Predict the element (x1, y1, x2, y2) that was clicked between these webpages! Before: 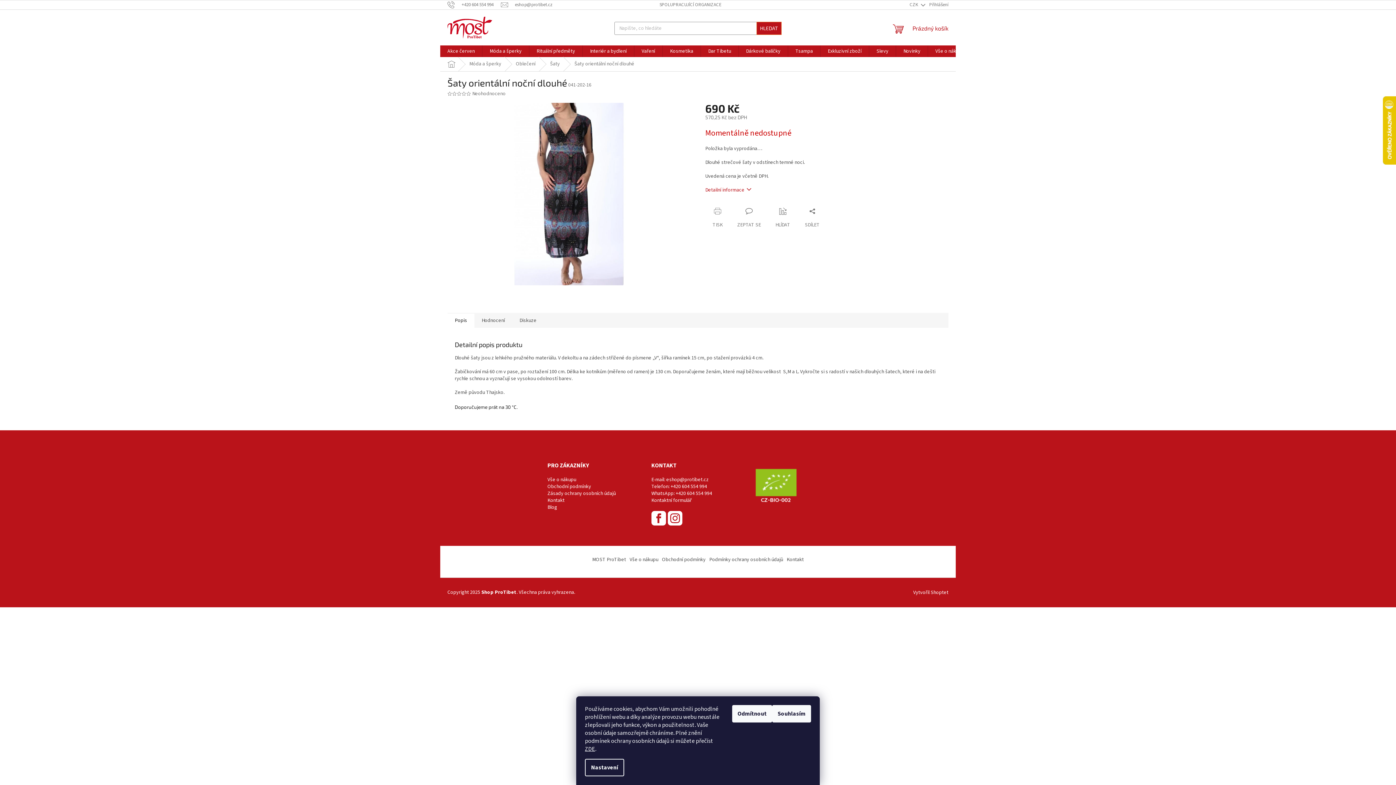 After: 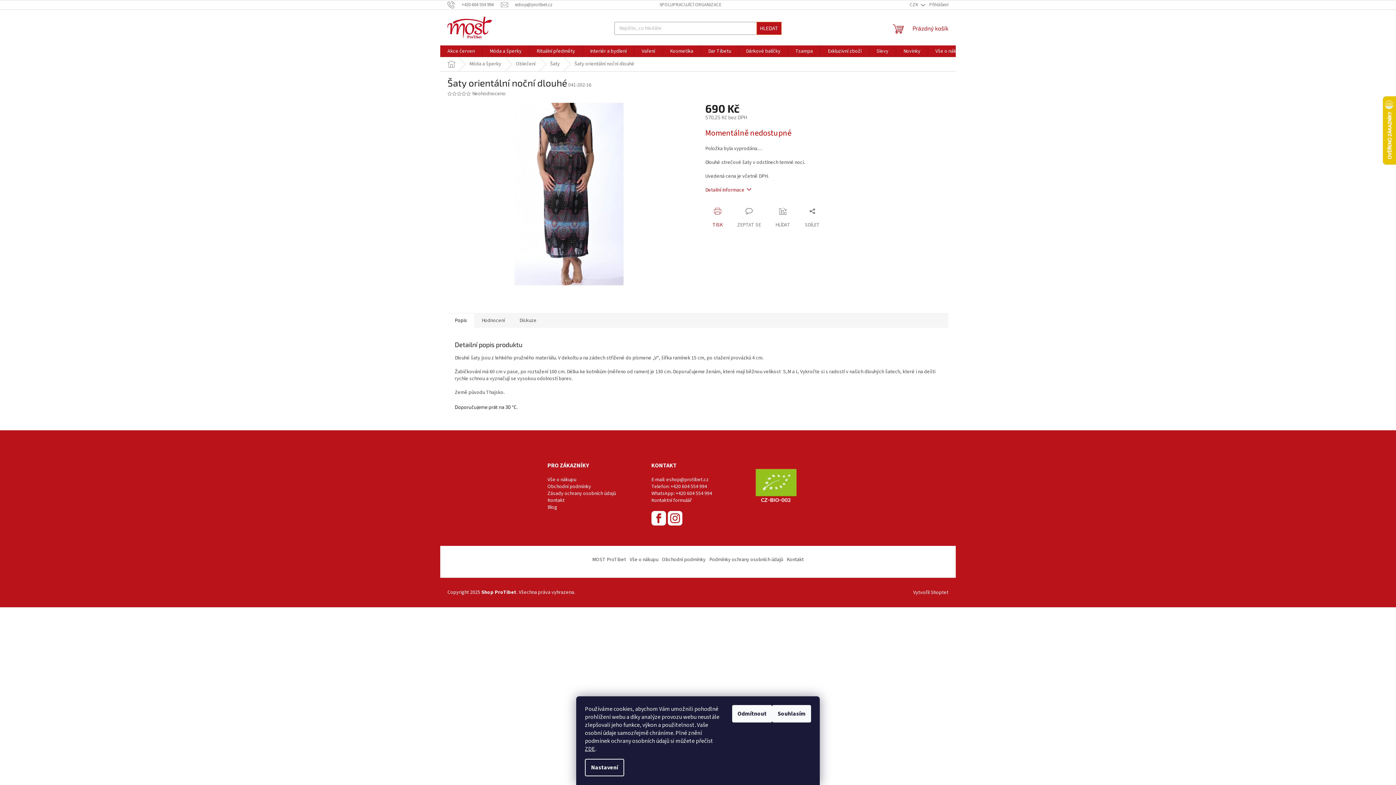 Action: bbox: (705, 207, 730, 228) label: TISK